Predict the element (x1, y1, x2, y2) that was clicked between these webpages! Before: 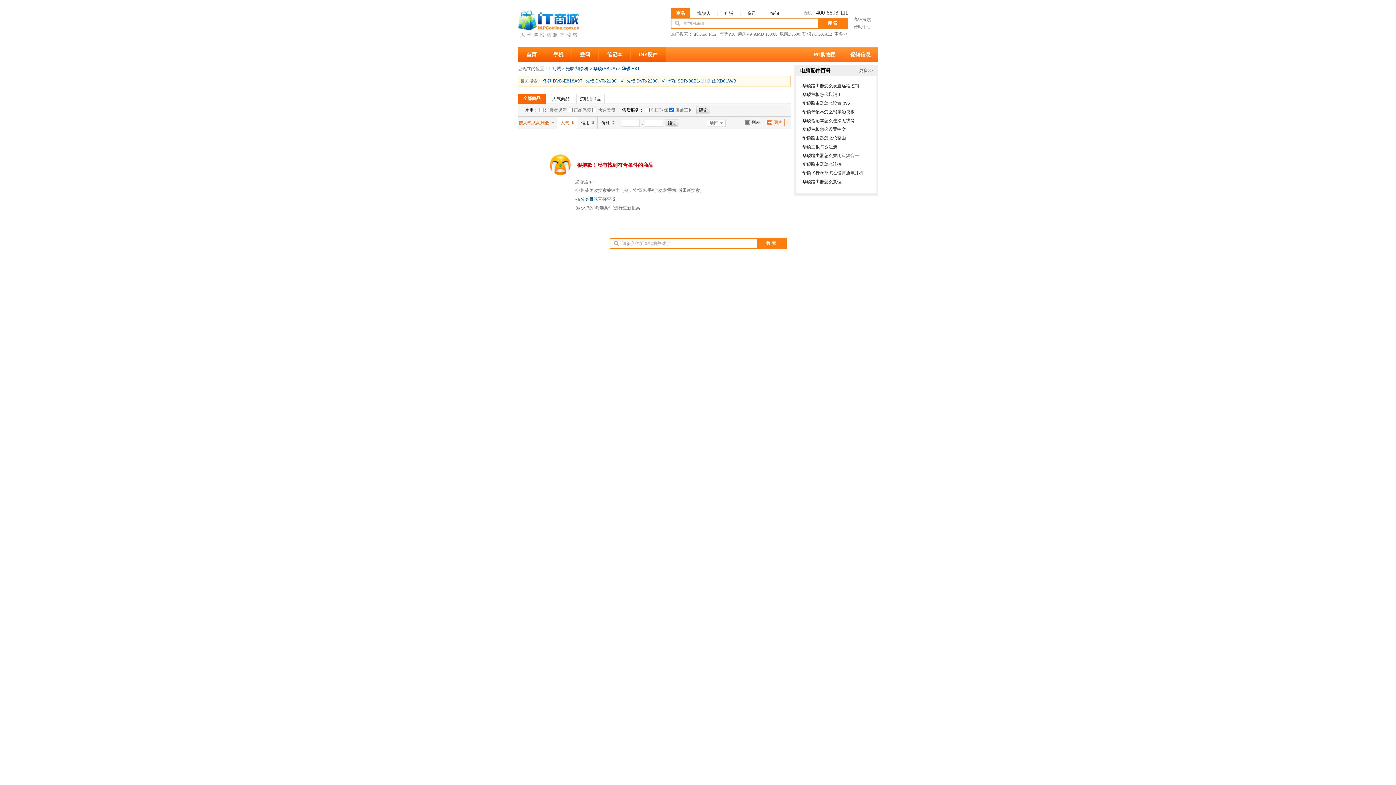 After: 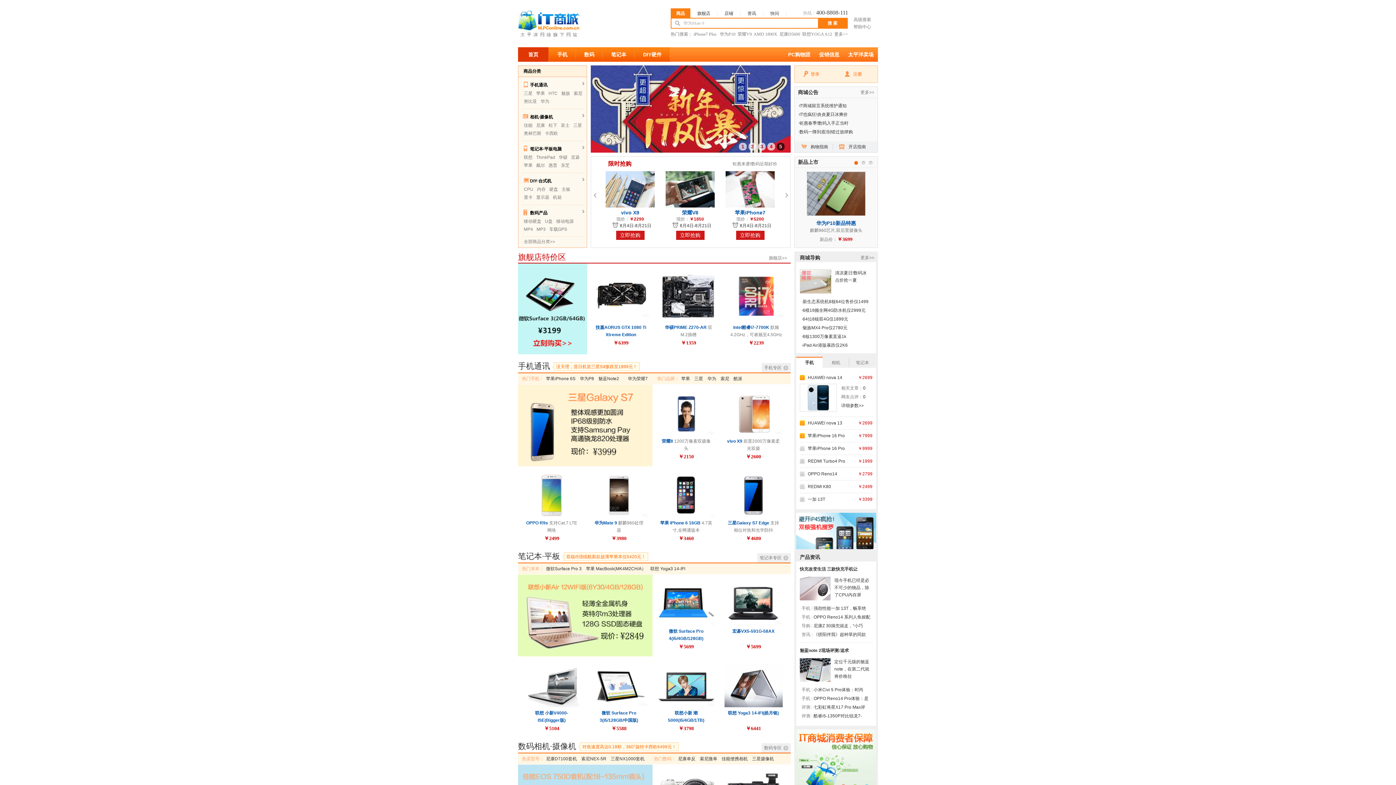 Action: bbox: (548, 66, 561, 71) label: IT商城